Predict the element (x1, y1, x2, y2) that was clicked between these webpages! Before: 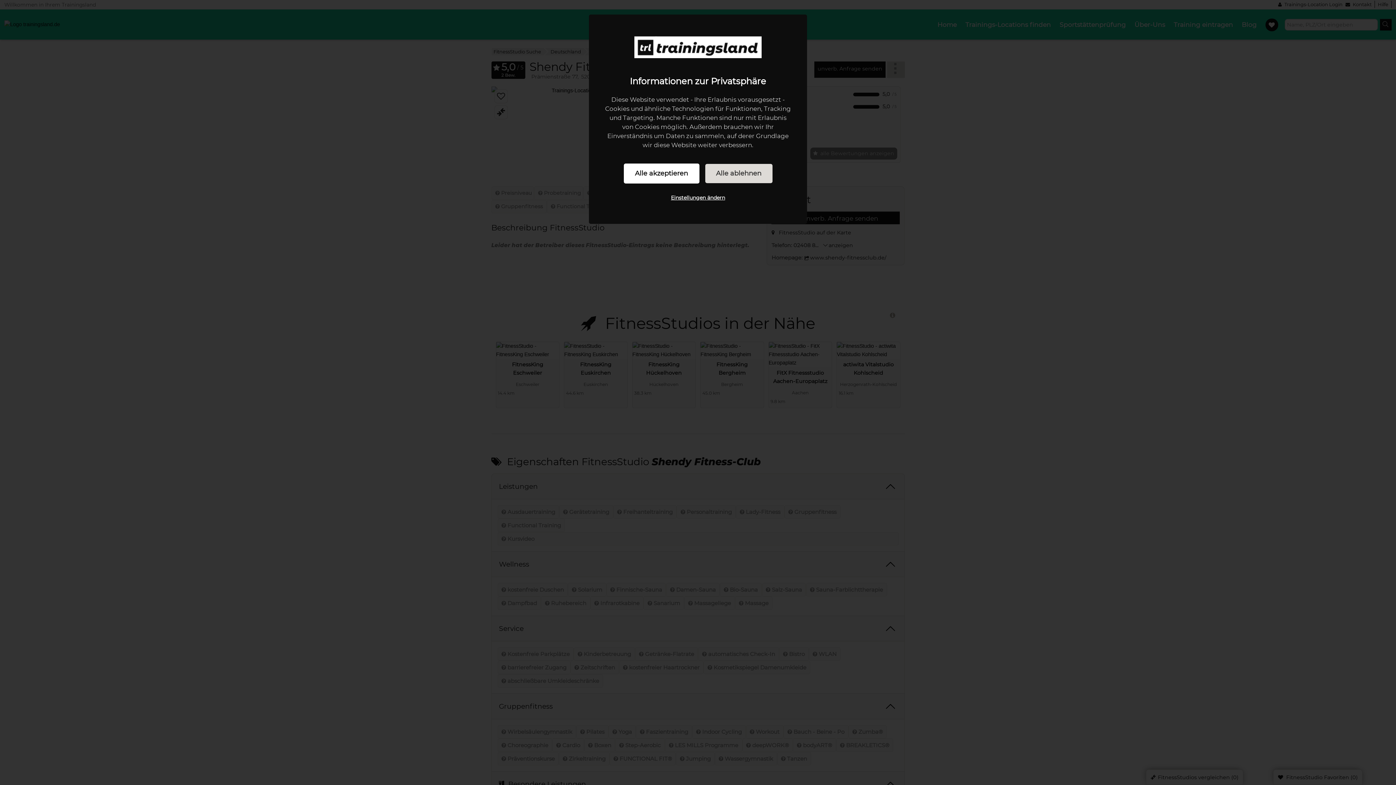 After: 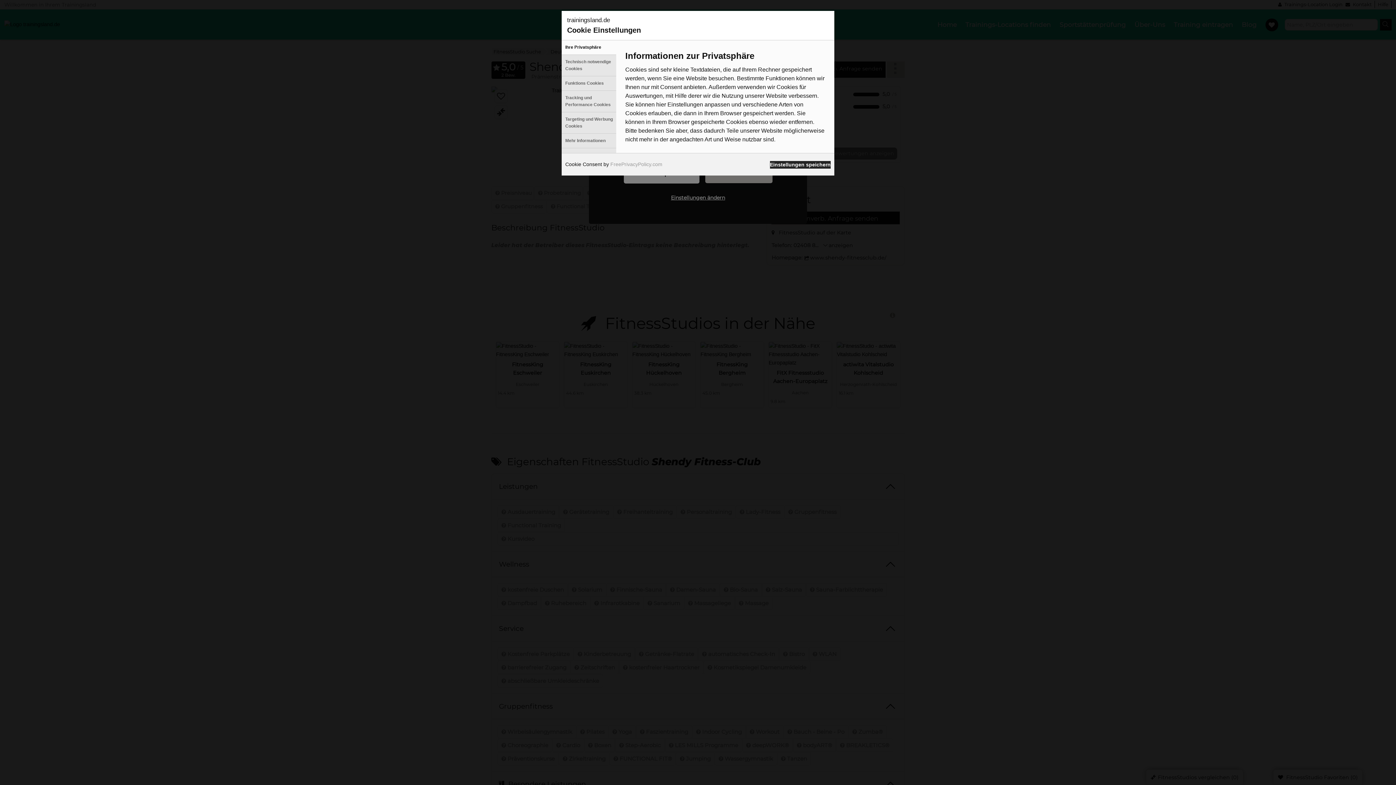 Action: bbox: (660, 189, 736, 206) label: Einstellungen ändern